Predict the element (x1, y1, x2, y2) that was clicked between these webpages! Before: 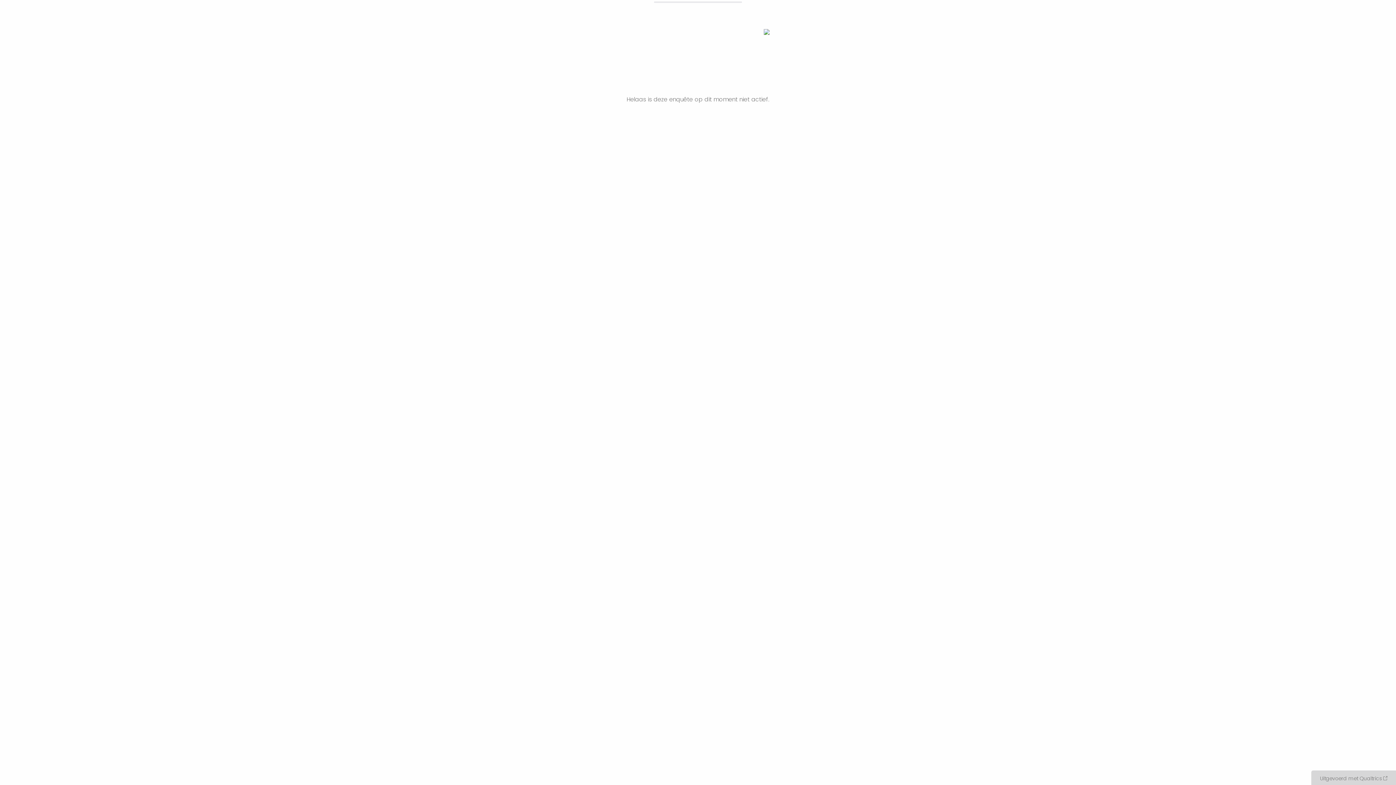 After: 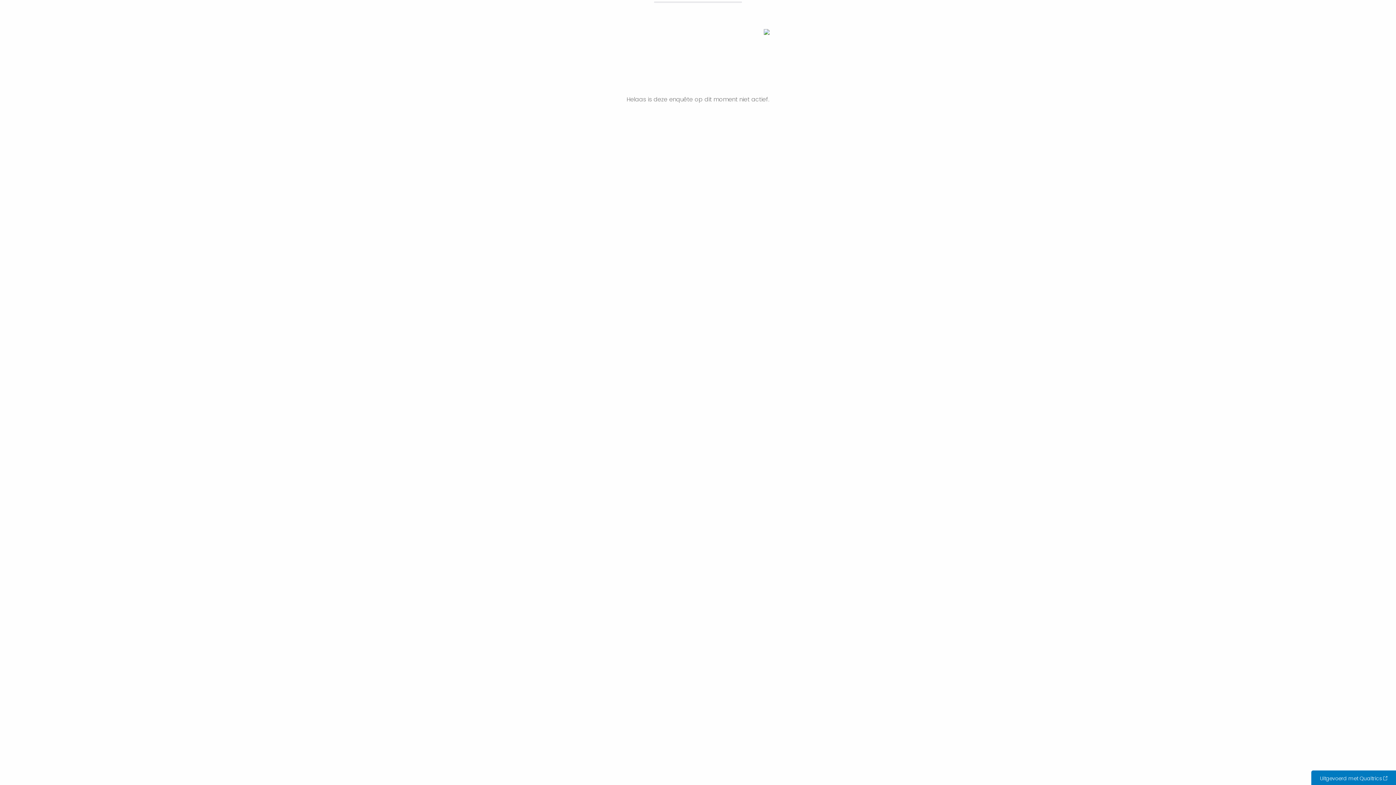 Action: bbox: (1311, 770, 1396, 785) label: Mogelijk gemaakt door Qualtrics: kom meer te weten over Qualtrics in een nieuw tabblad